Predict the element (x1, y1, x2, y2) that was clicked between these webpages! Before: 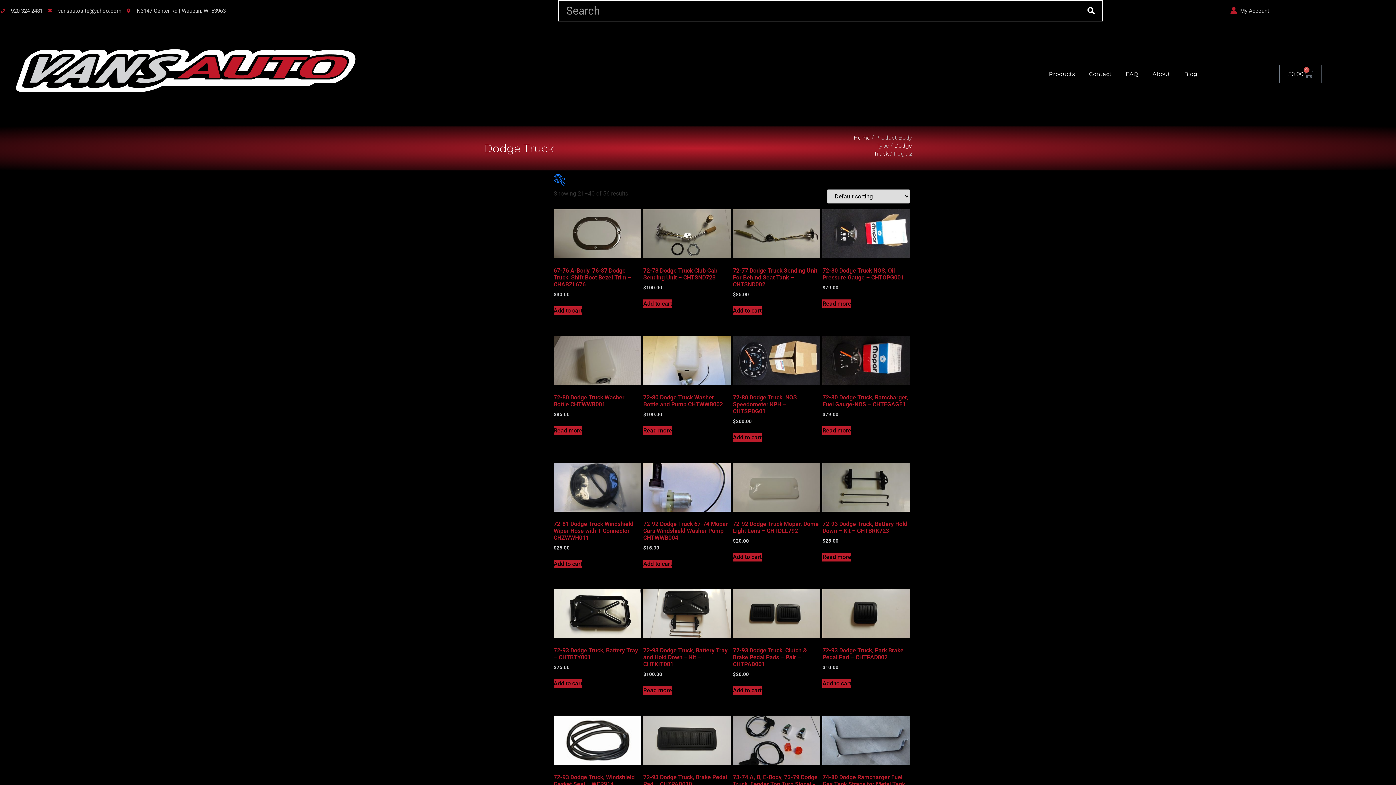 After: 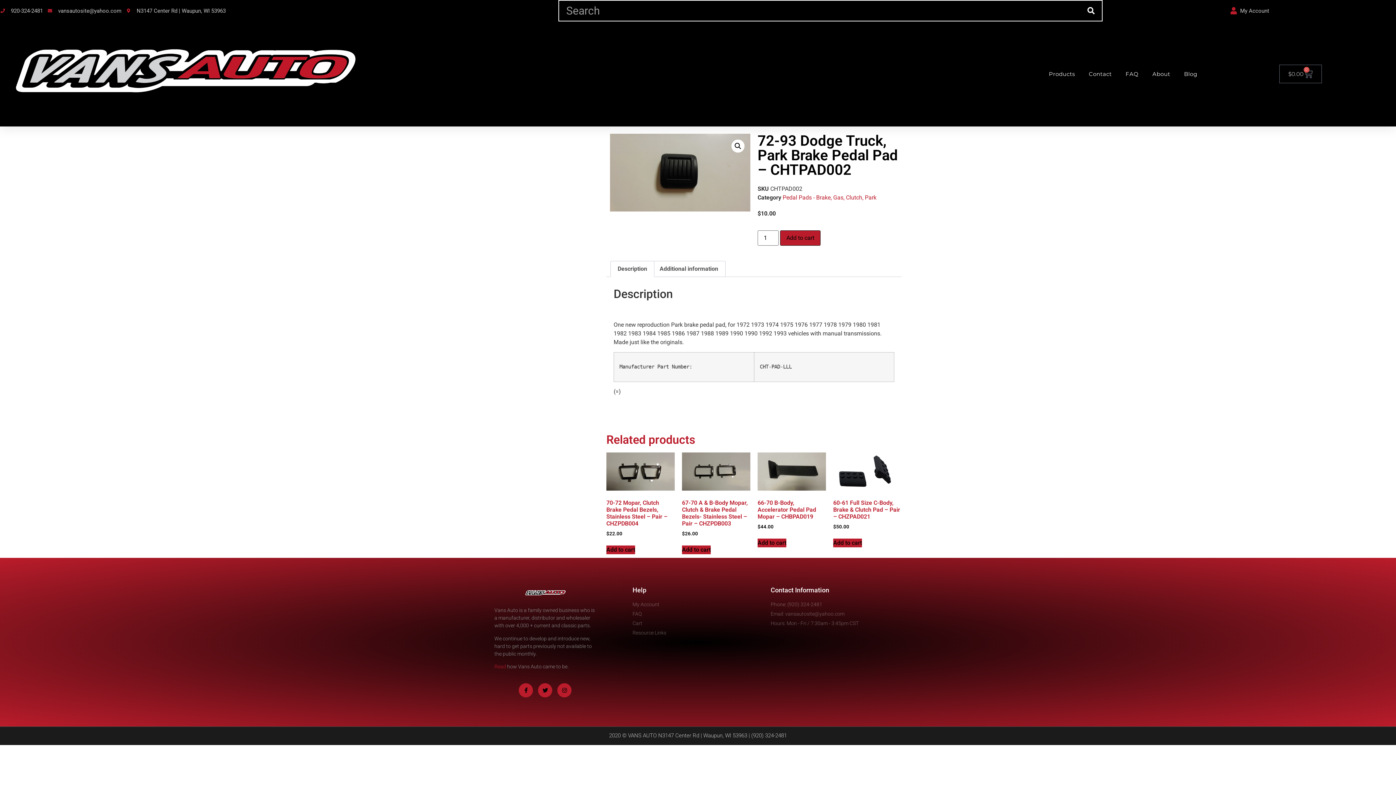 Action: label: 72-93 Dodge Truck, Park Brake Pedal Pad – CHTPAD002
$10.00 bbox: (822, 589, 910, 671)